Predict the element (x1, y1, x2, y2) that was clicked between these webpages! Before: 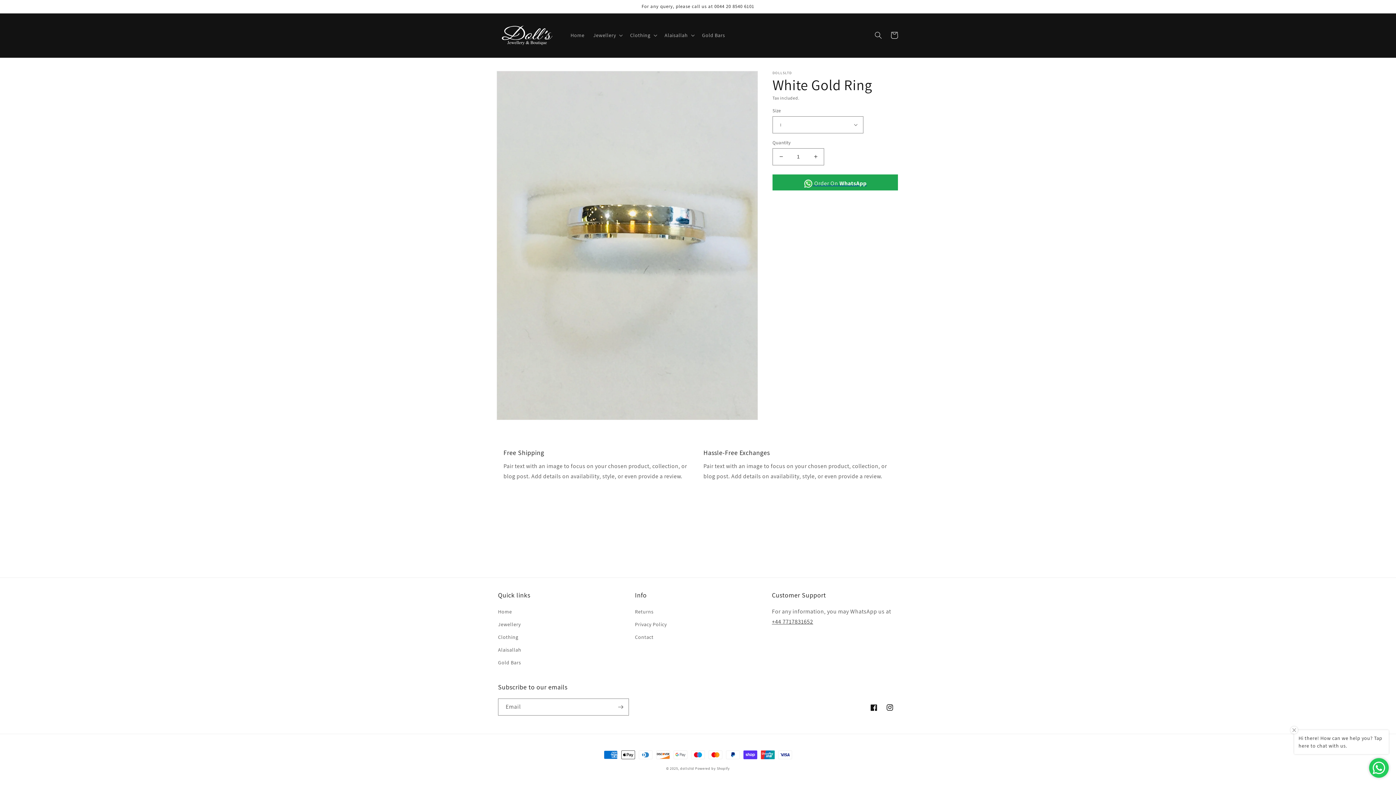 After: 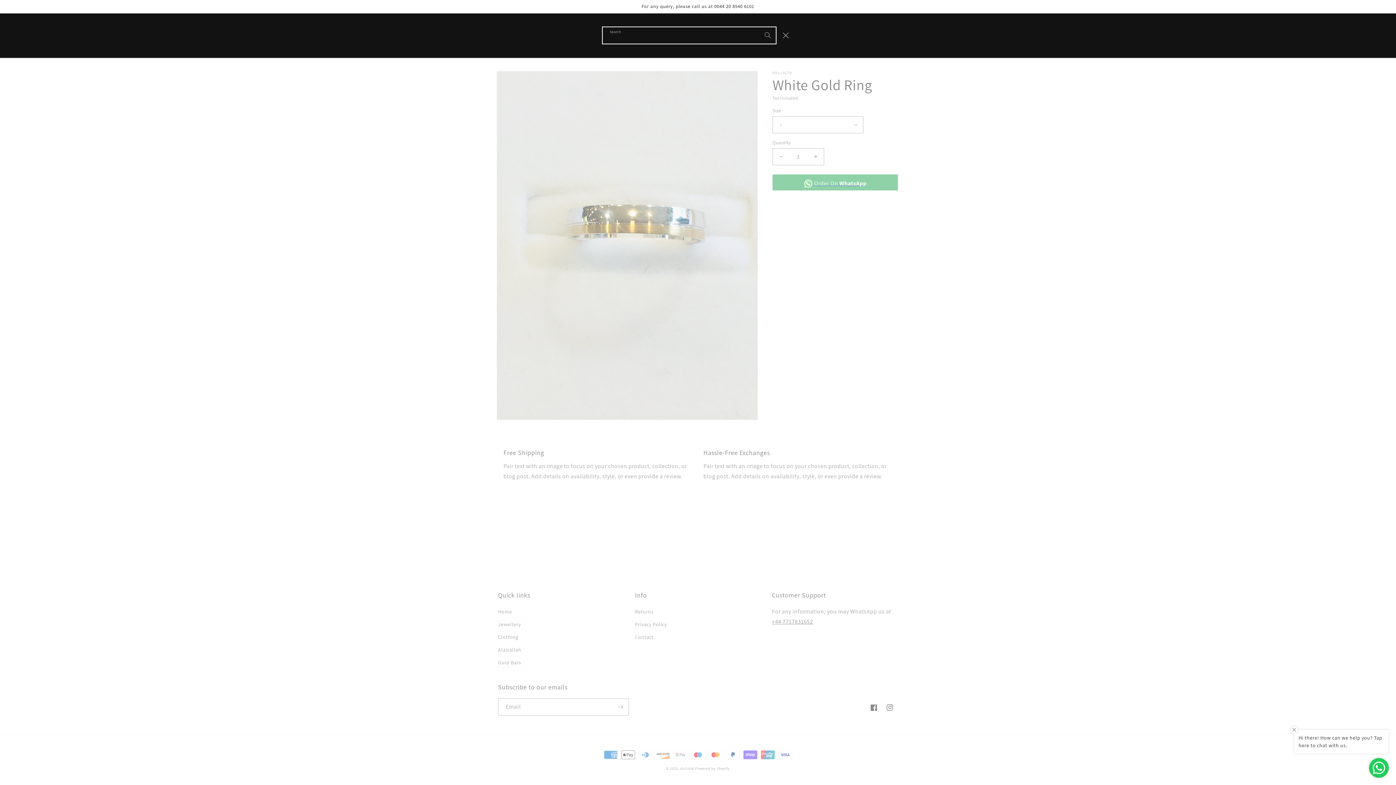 Action: label: Search bbox: (870, 27, 886, 43)